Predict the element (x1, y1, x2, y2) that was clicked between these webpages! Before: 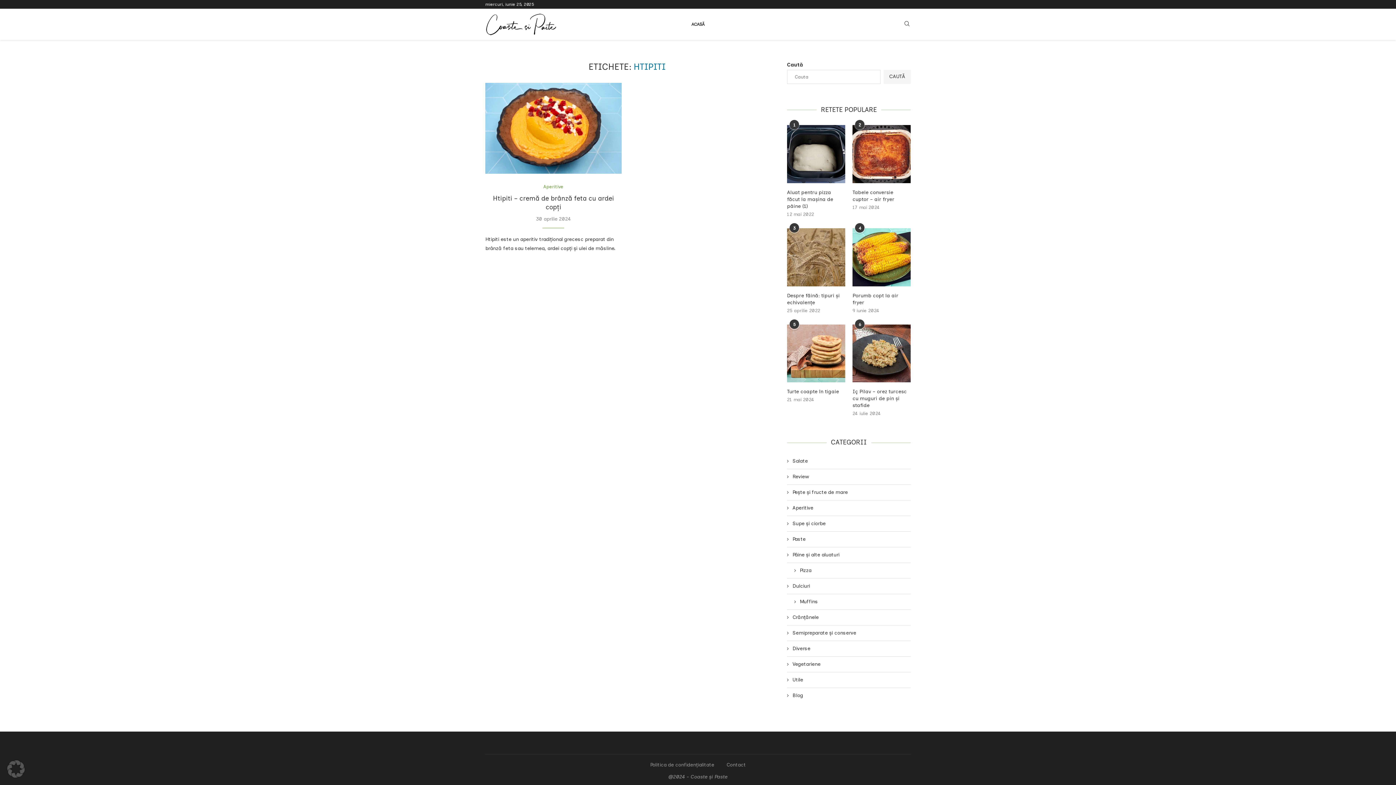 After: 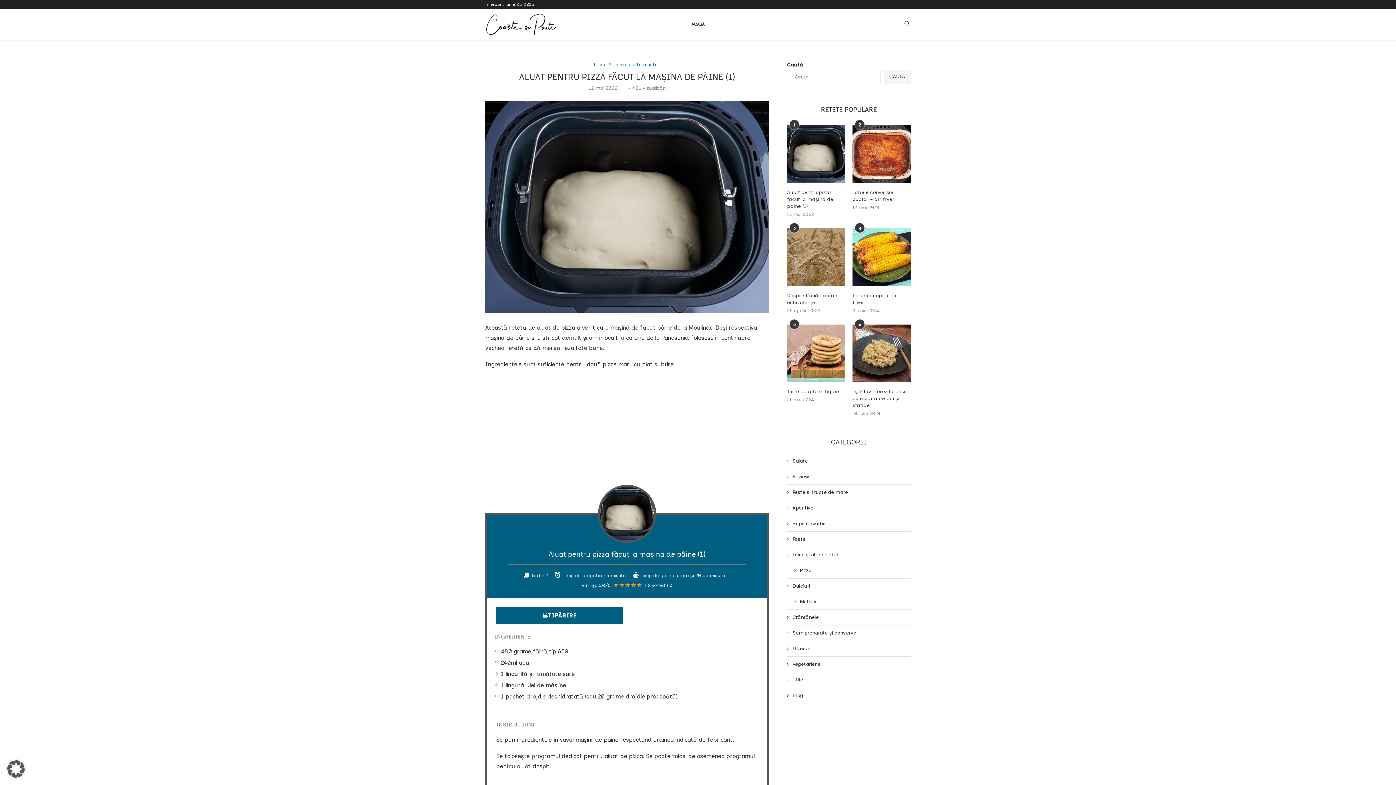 Action: label: Aluat pentru pizza făcut la mașina de pâine (1) bbox: (787, 189, 845, 209)